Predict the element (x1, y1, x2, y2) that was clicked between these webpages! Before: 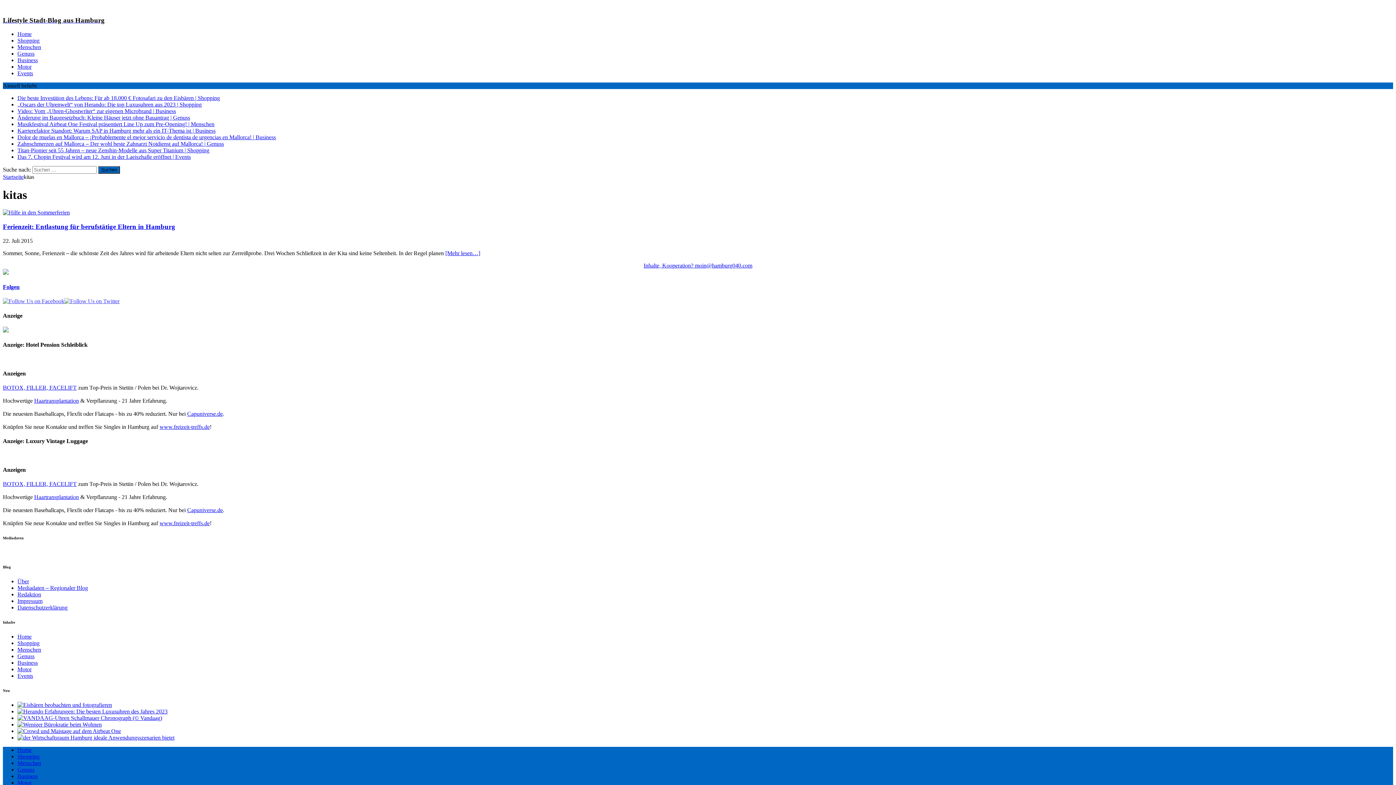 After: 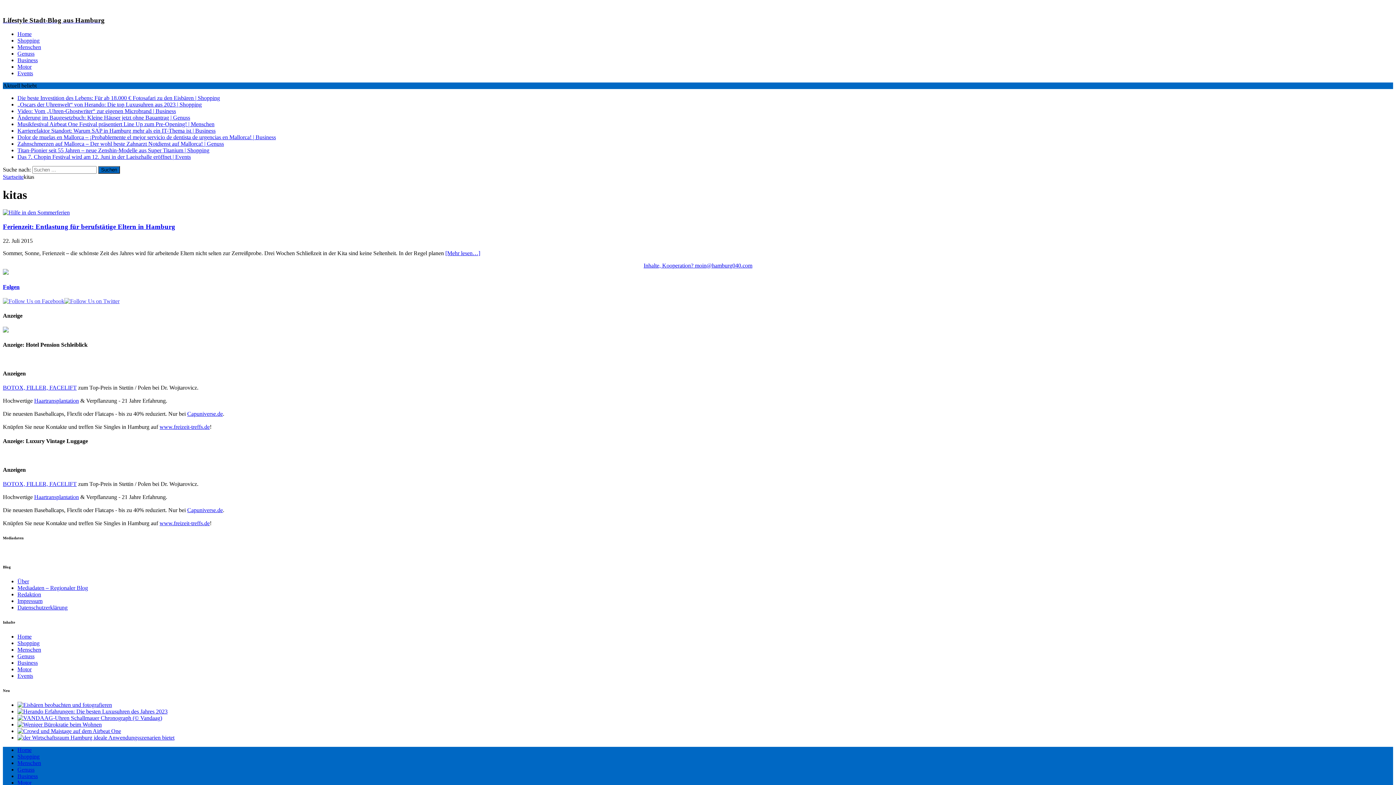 Action: bbox: (2, 327, 8, 333)